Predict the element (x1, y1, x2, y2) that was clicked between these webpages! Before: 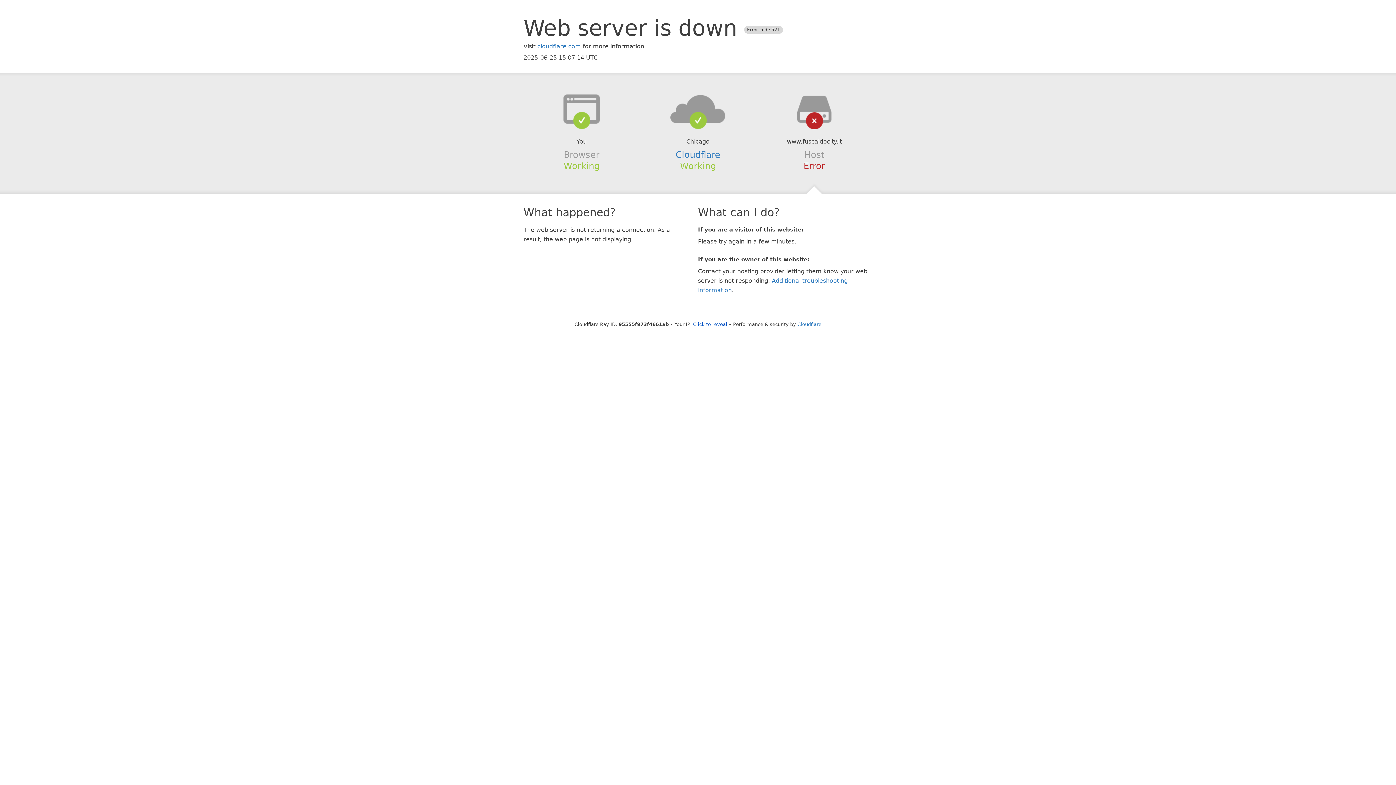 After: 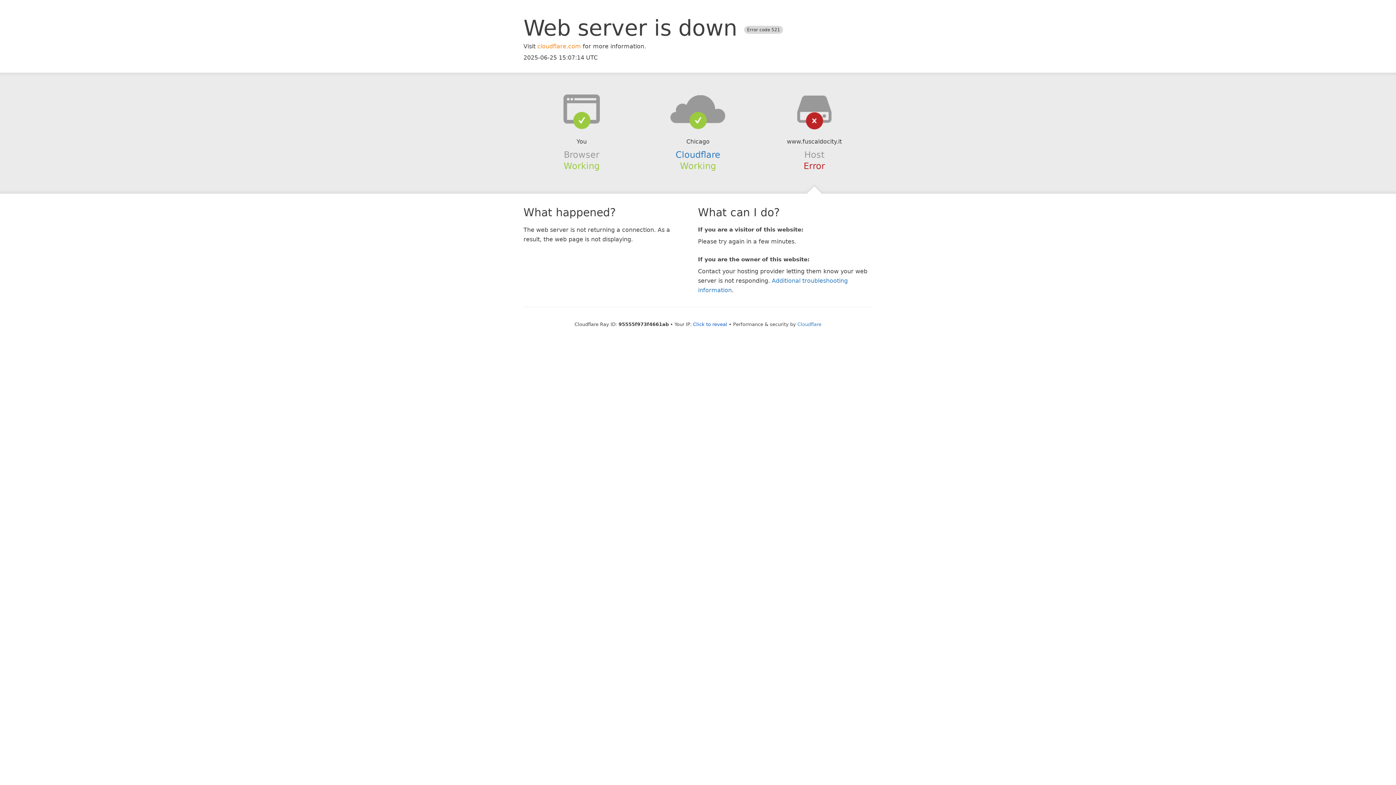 Action: bbox: (537, 42, 581, 49) label: cloudflare.com